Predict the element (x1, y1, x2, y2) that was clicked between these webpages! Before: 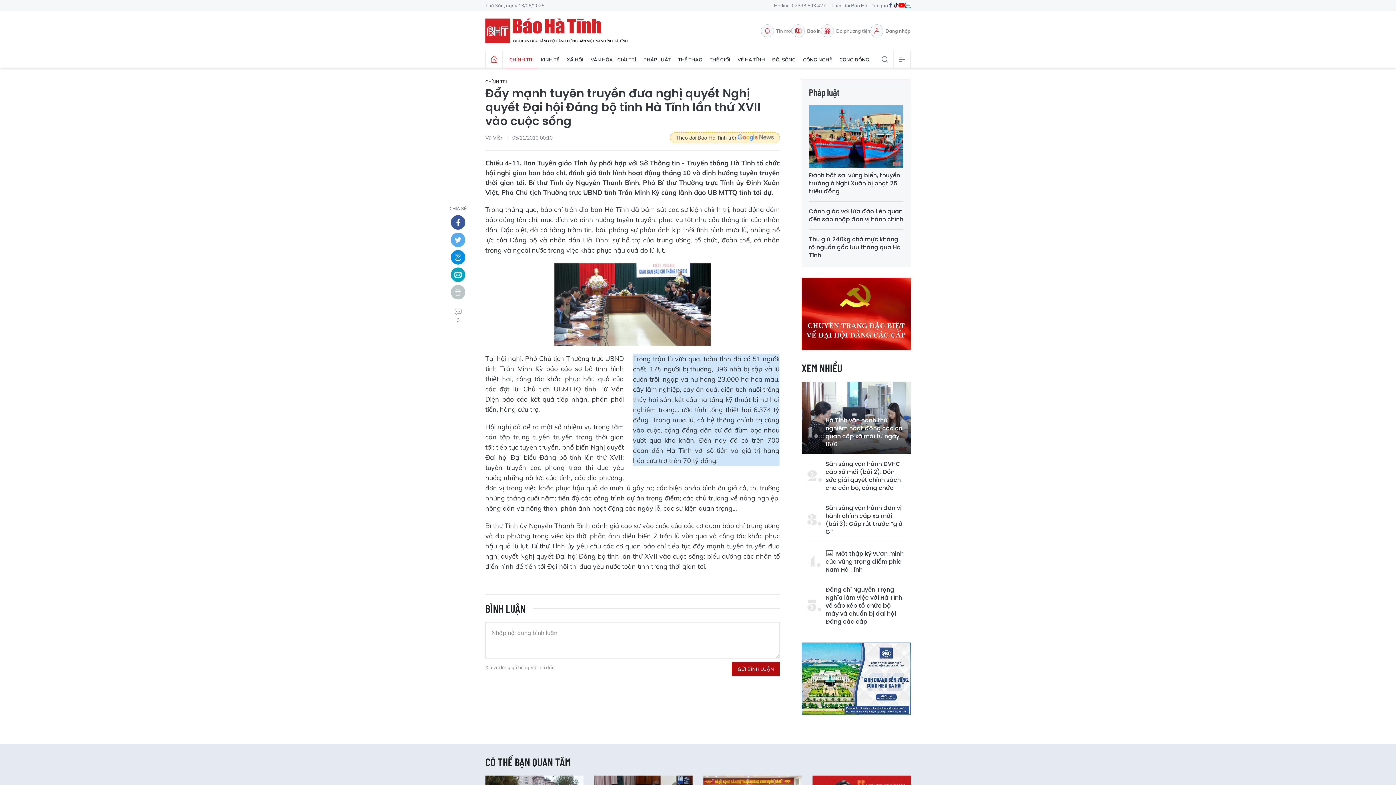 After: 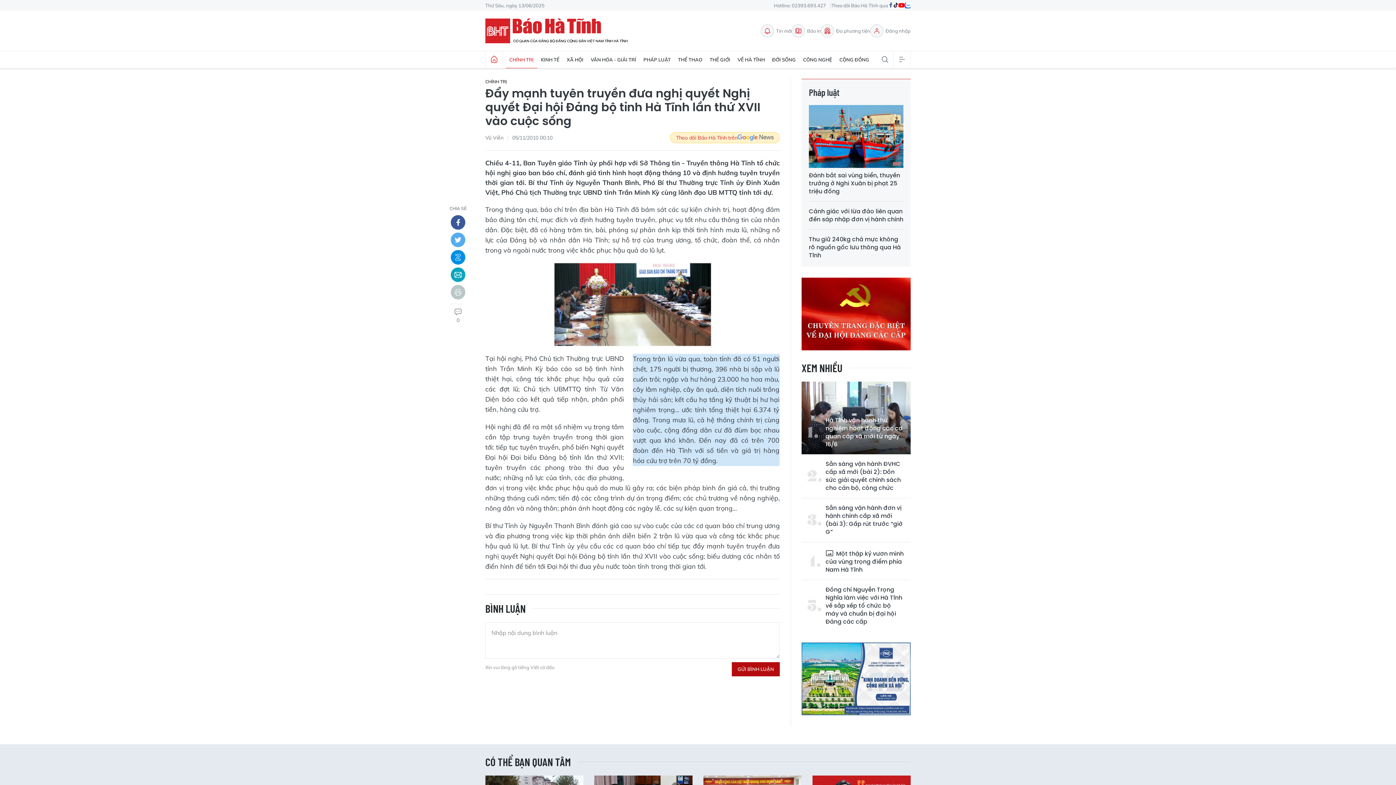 Action: bbox: (670, 132, 780, 143) label: Theo dõi Báo Hà Tĩnh trên